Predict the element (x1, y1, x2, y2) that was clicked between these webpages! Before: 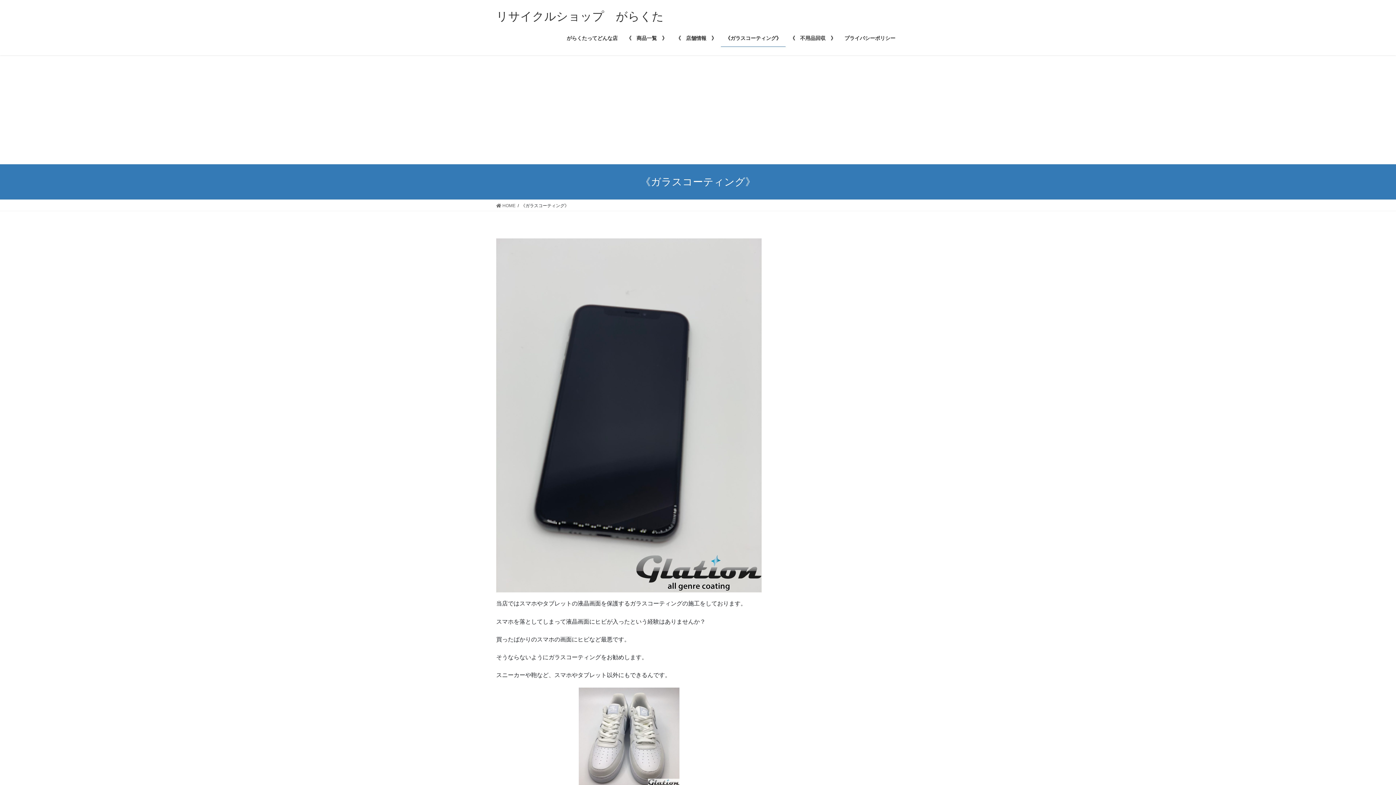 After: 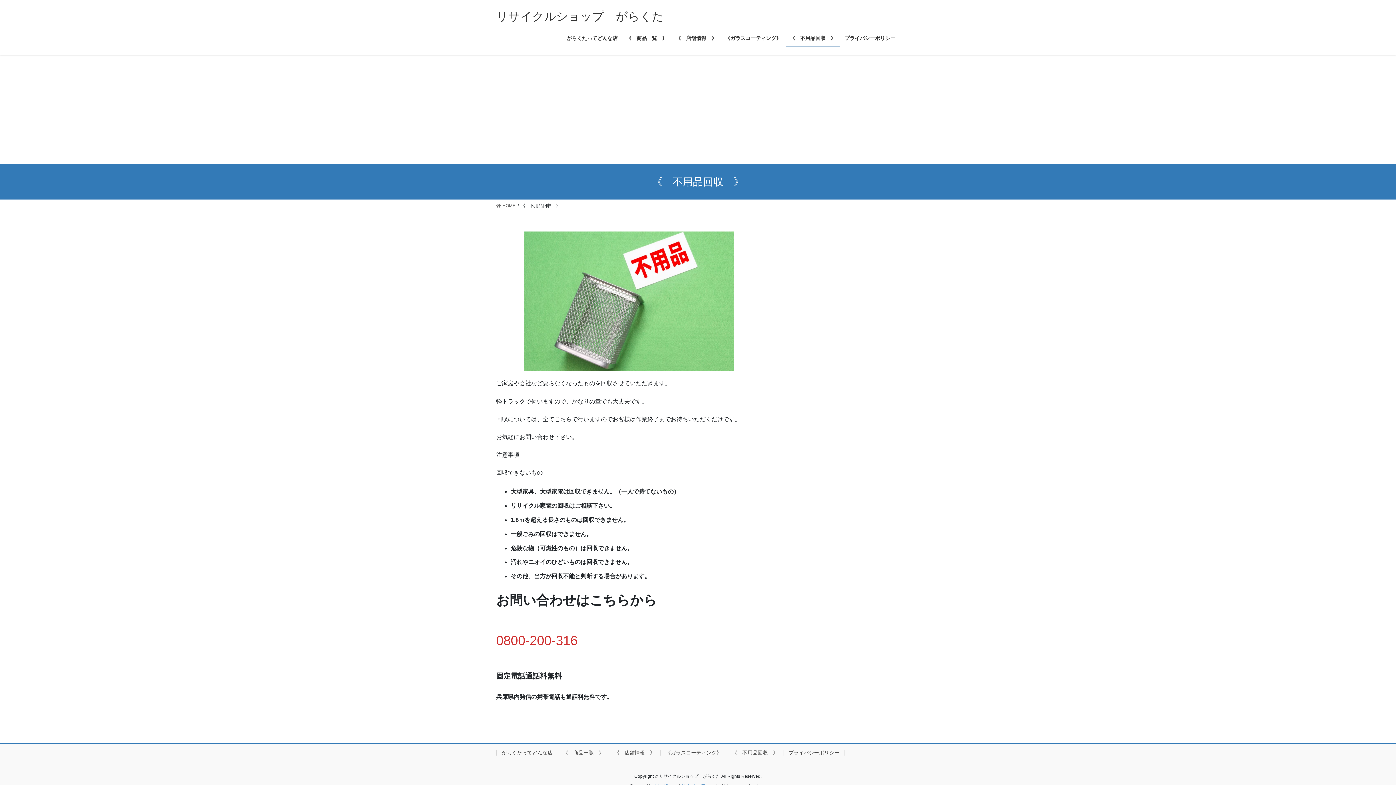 Action: label: 《　不用品回収　》 bbox: (785, 29, 840, 46)